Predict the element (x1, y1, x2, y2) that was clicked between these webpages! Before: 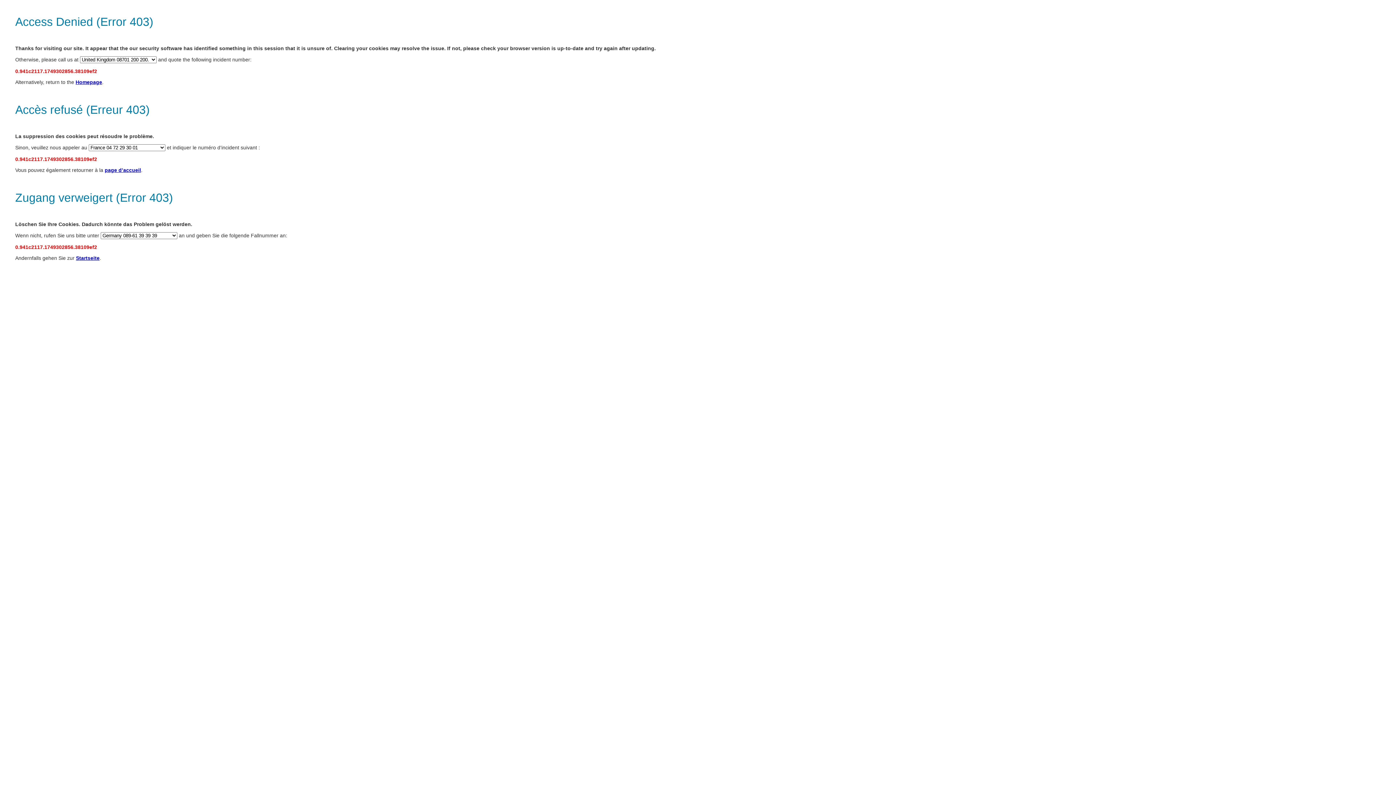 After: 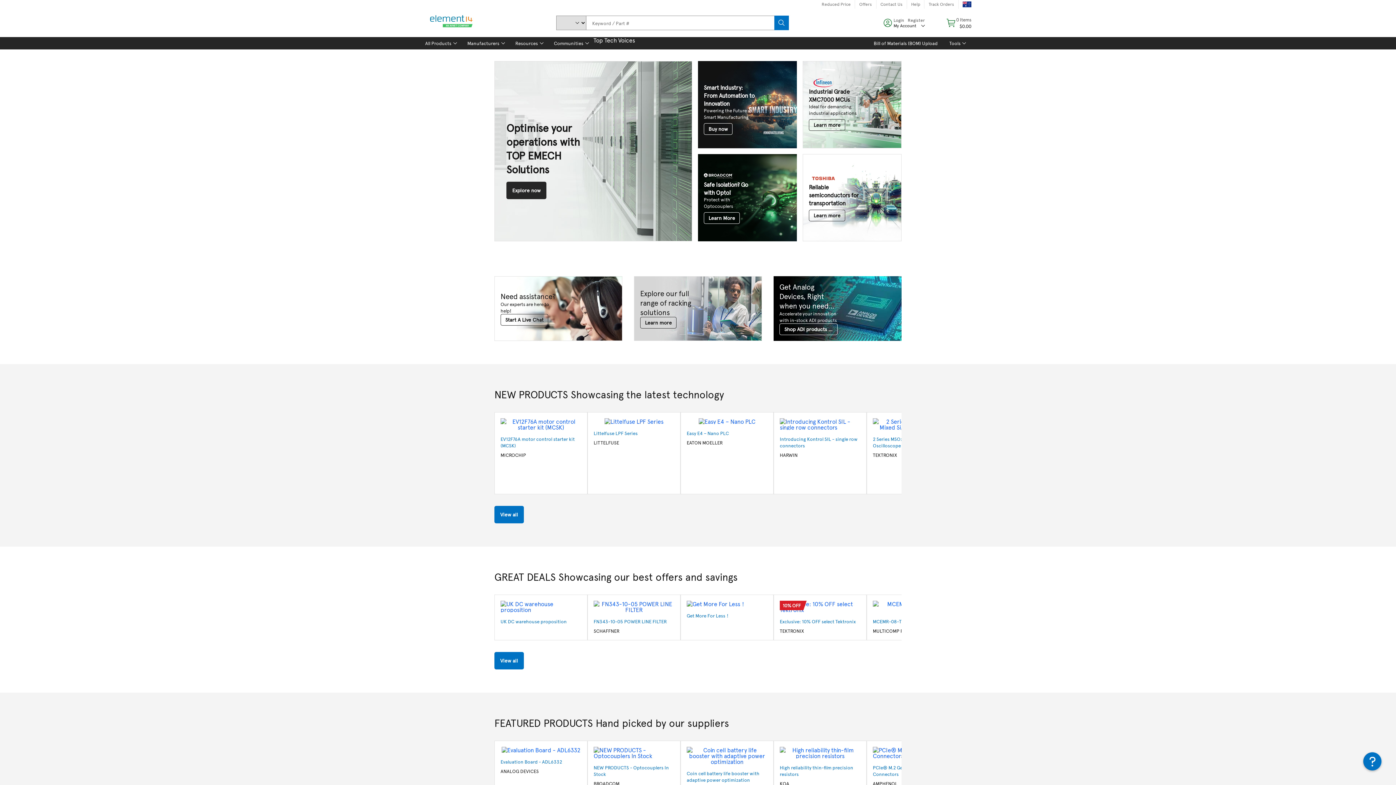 Action: label: Homepage bbox: (75, 79, 102, 85)